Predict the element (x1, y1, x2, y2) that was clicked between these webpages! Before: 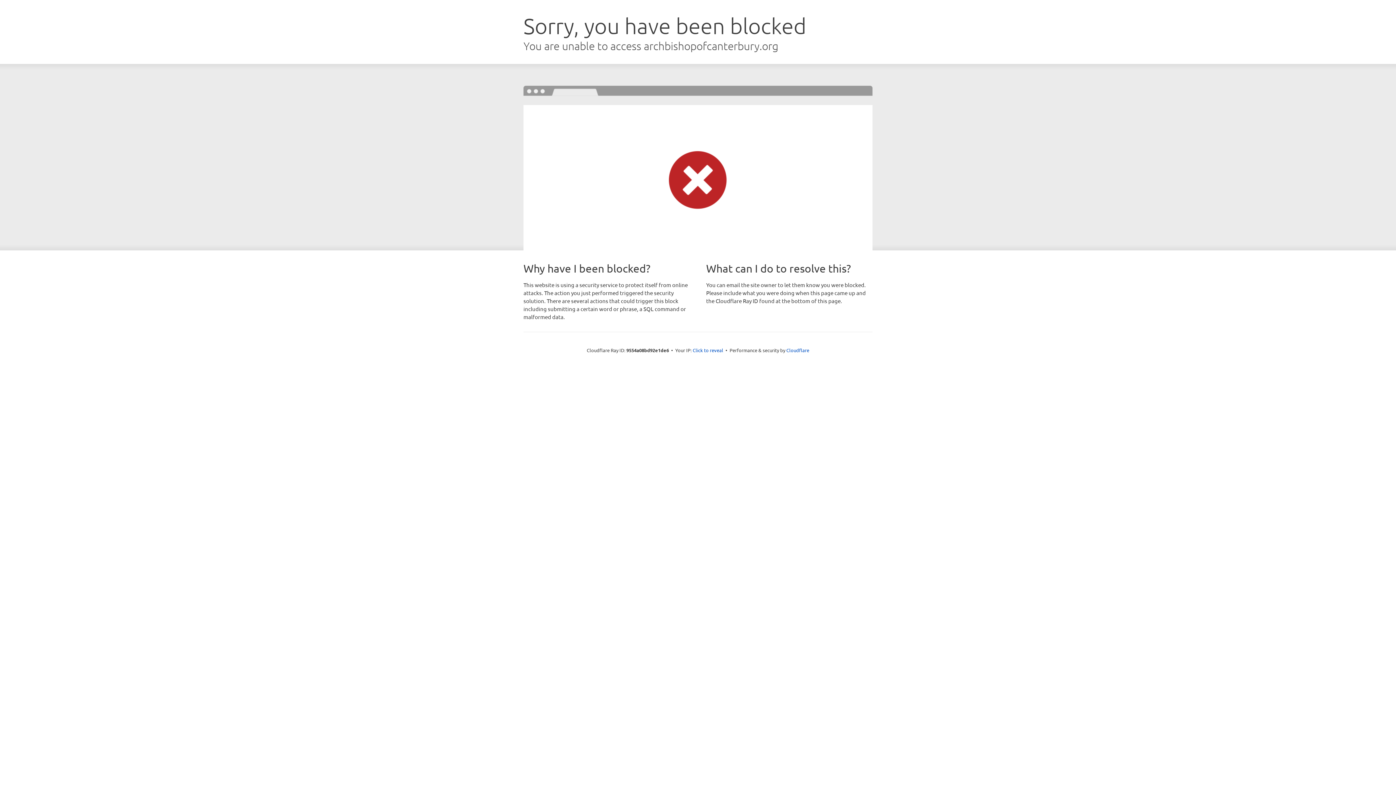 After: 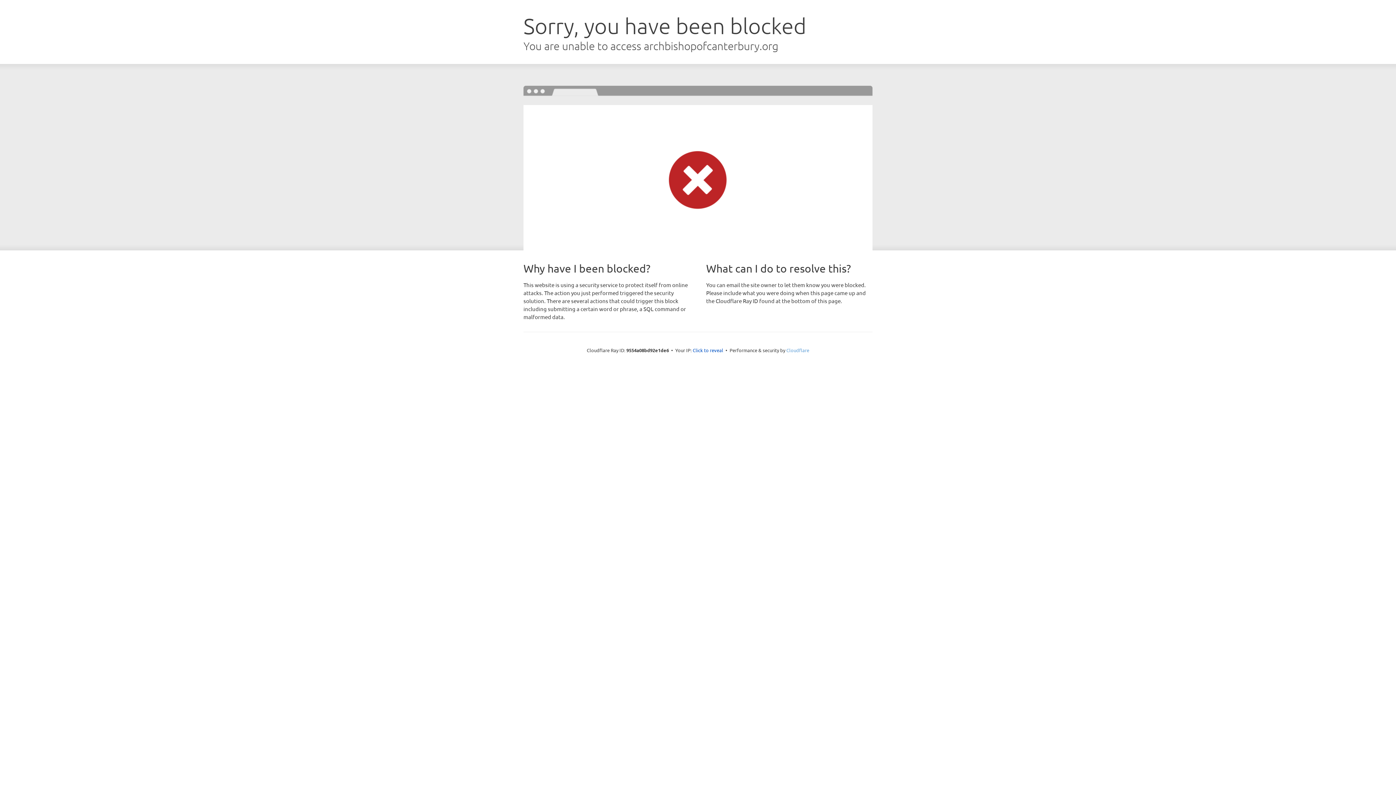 Action: bbox: (786, 347, 809, 353) label: Cloudflare